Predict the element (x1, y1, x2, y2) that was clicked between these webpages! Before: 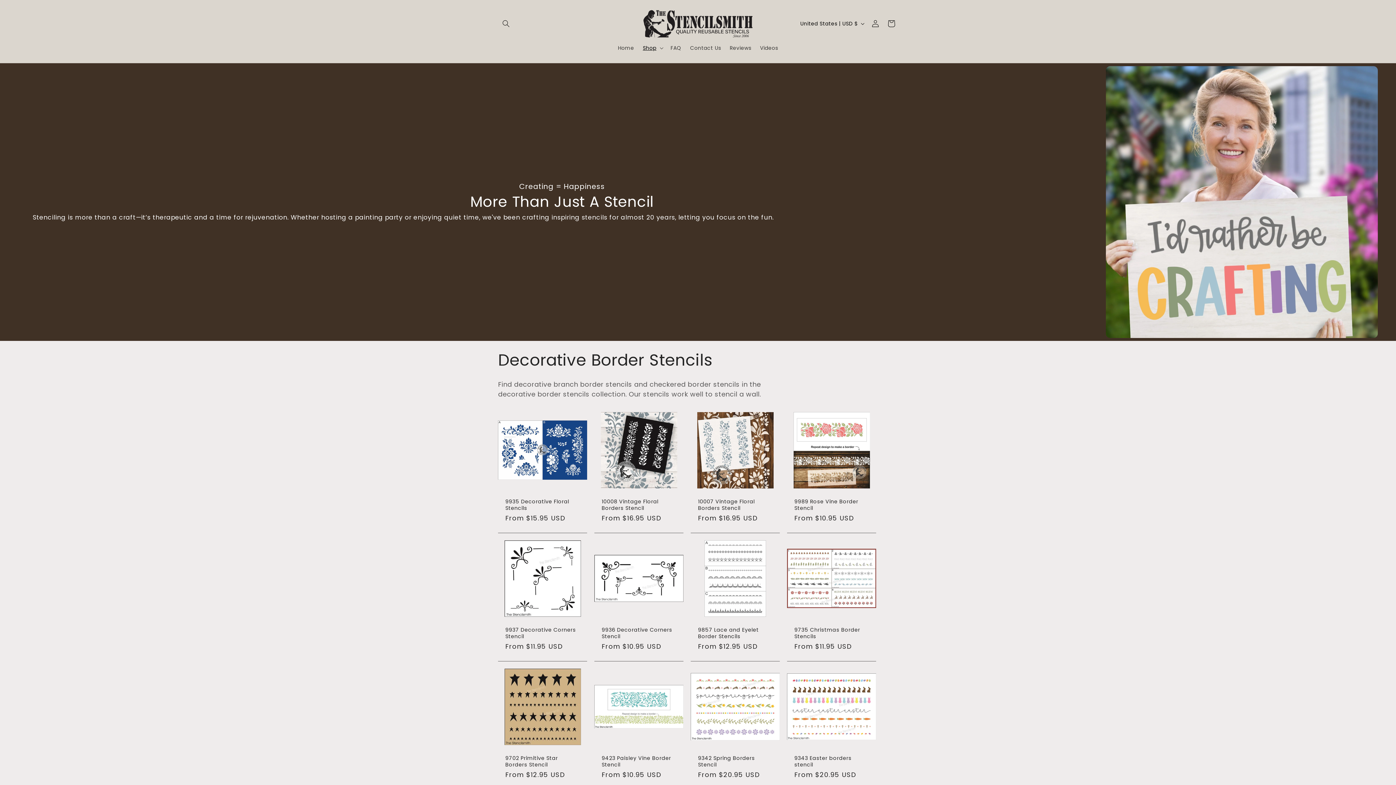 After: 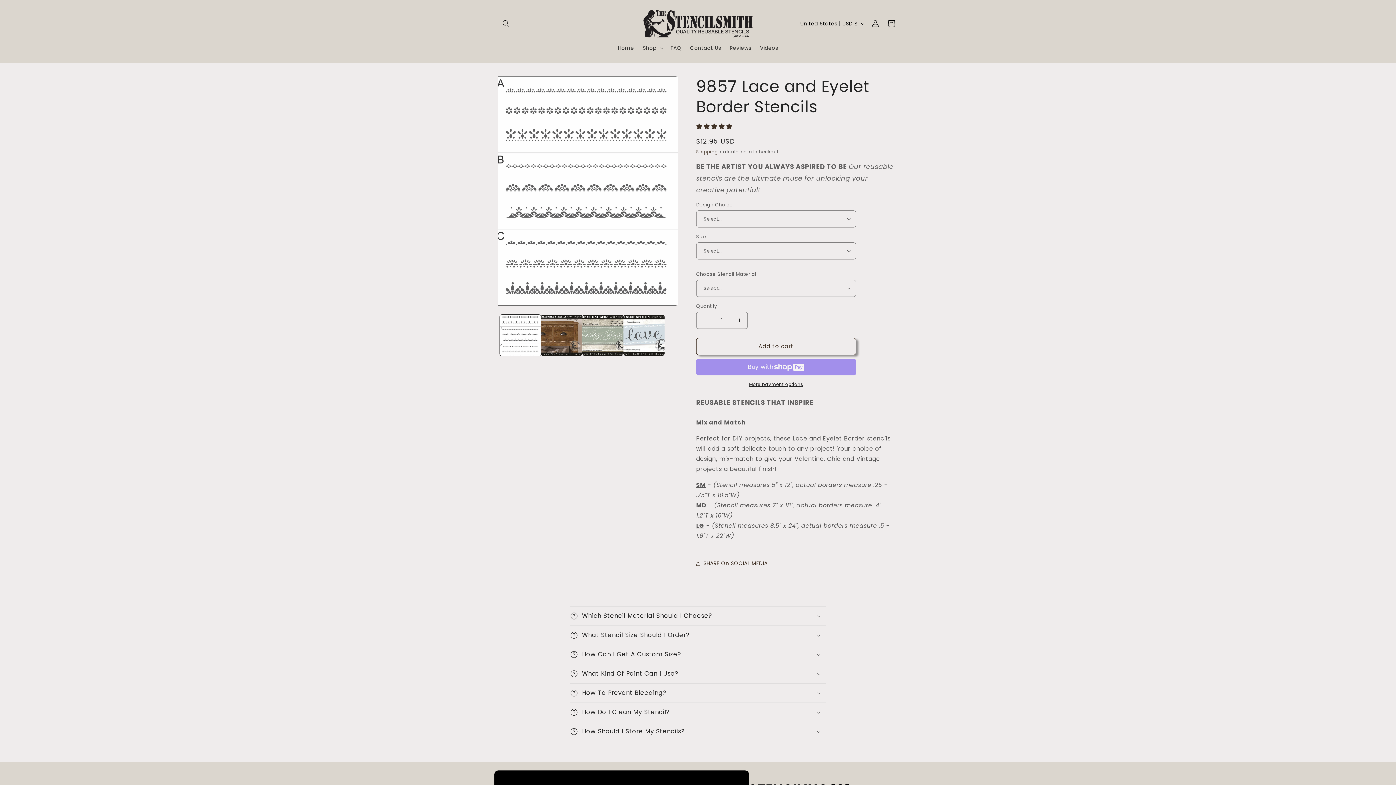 Action: label: 9857 Lace and Eyelet Border Stencils bbox: (698, 626, 772, 639)